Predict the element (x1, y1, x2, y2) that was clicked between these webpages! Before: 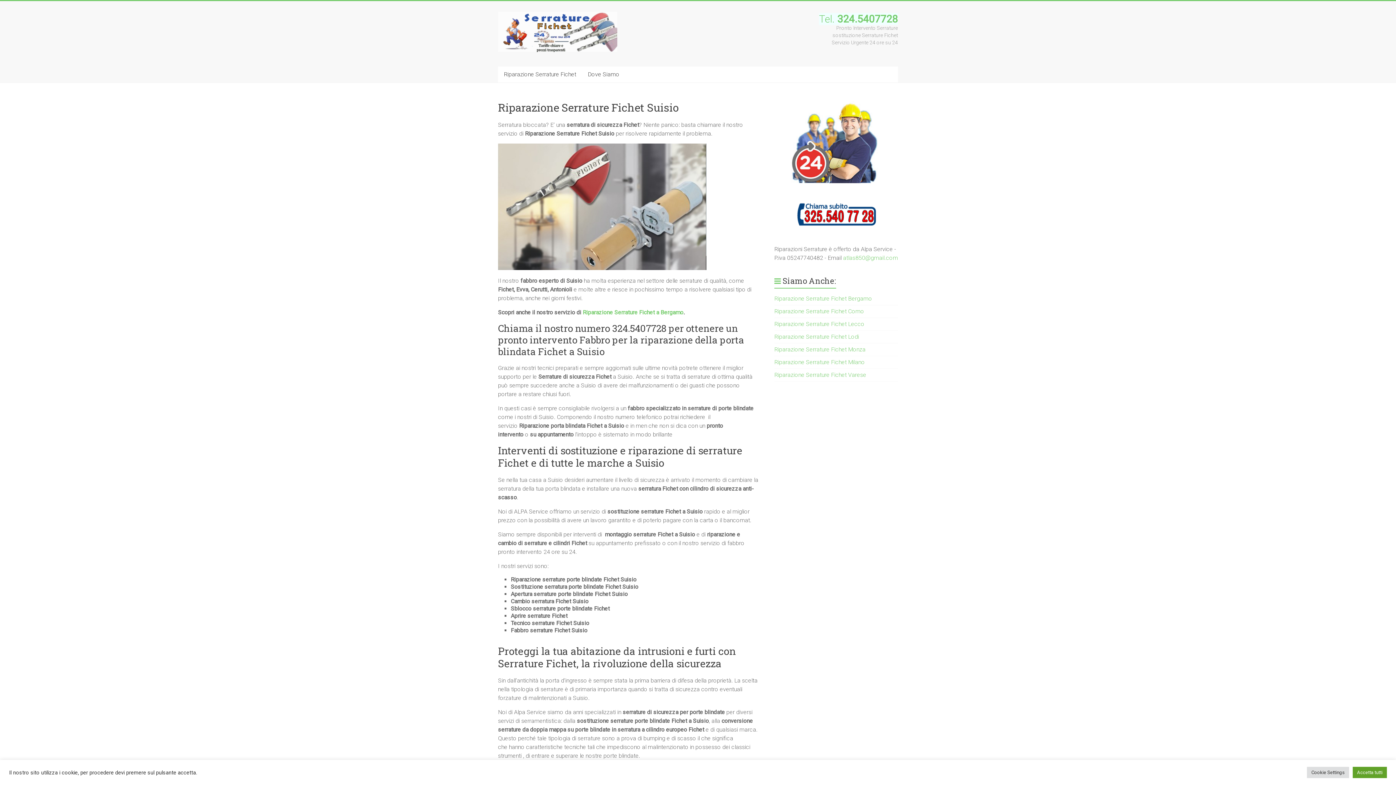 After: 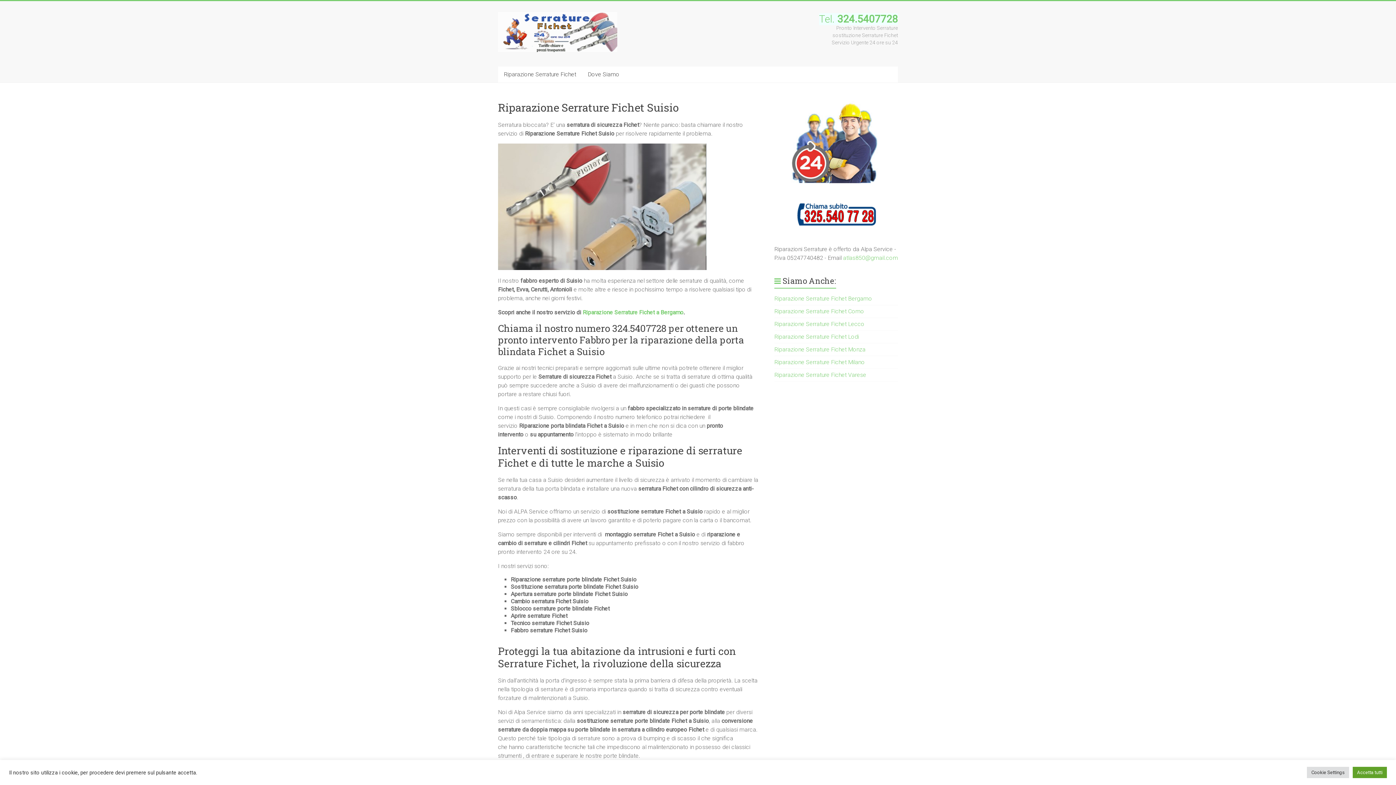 Action: bbox: (819, 13, 898, 25) label: Tel. 324.5407728